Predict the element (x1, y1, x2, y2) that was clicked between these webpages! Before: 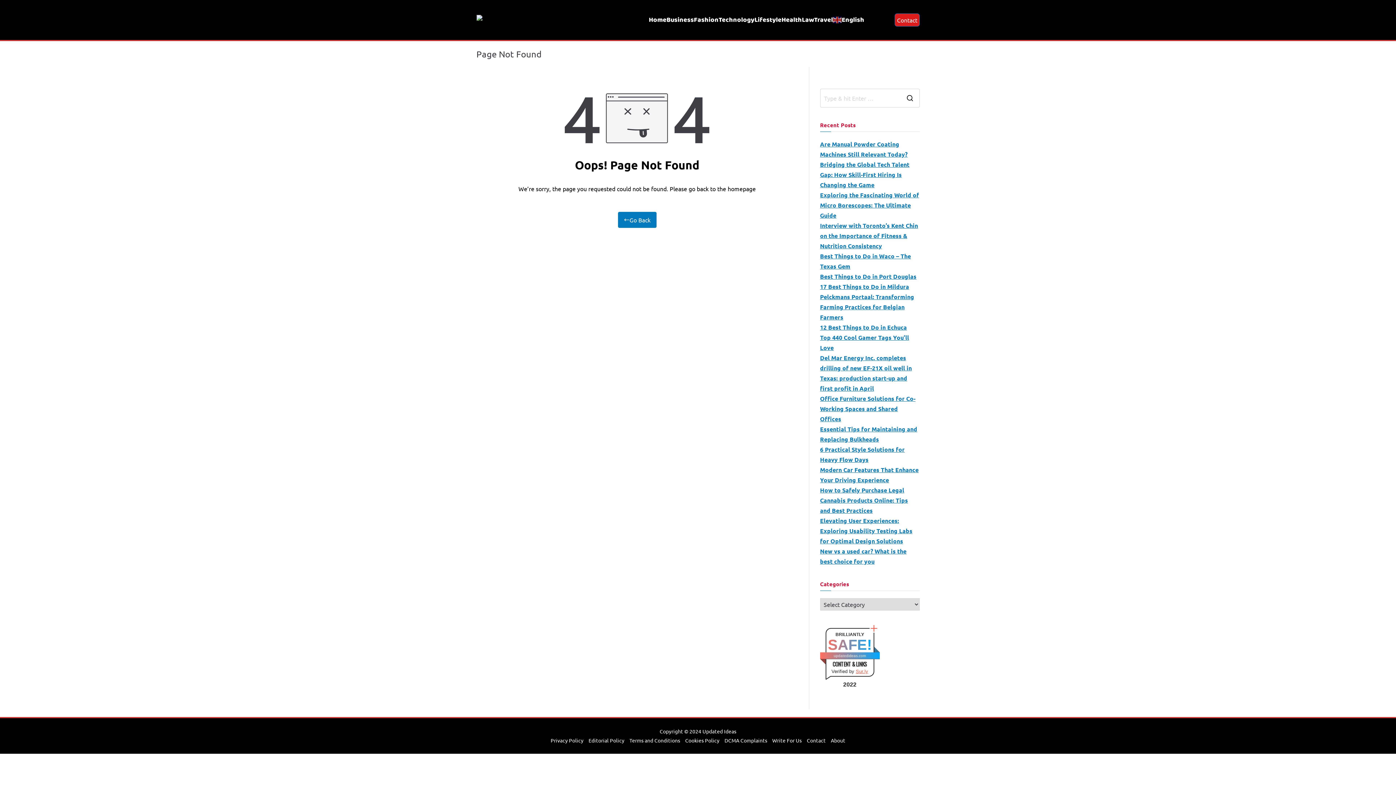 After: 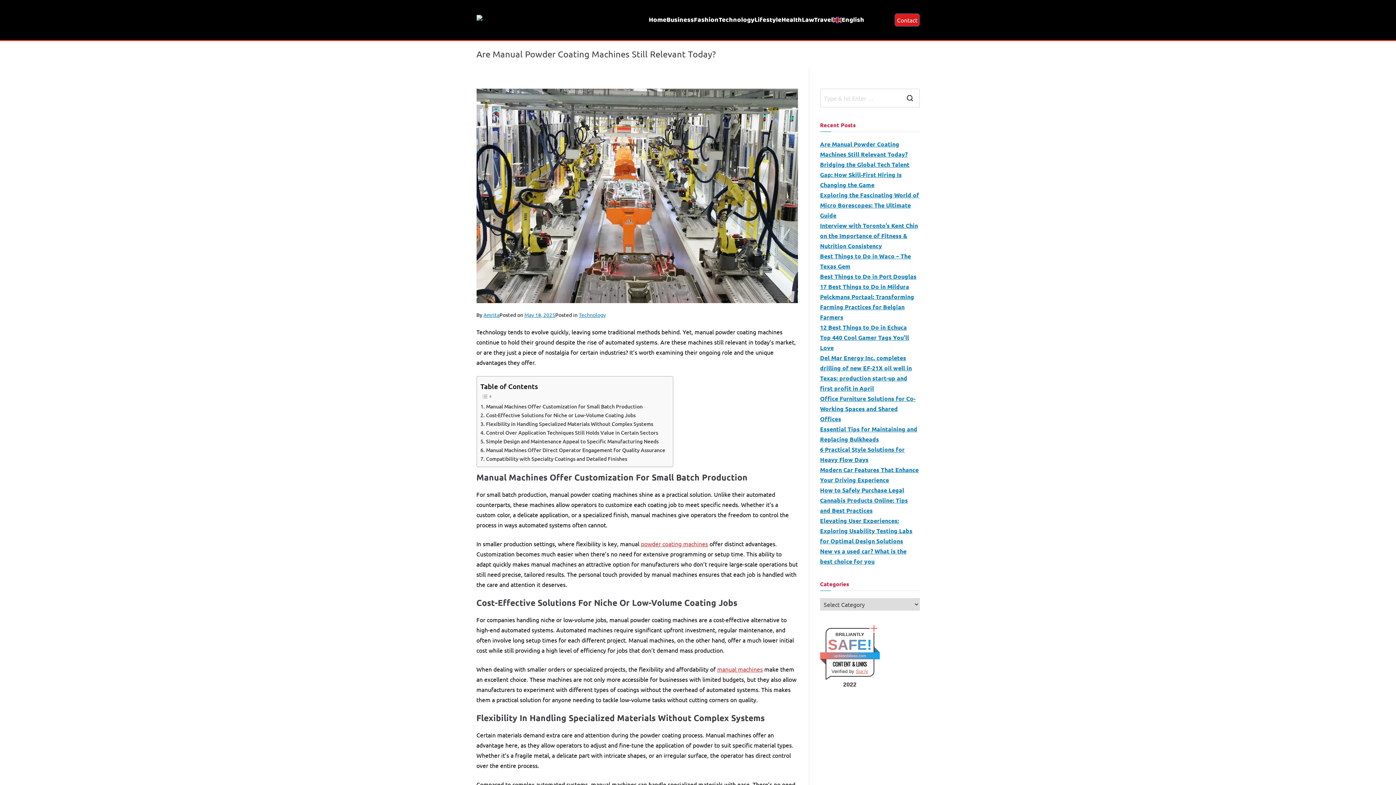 Action: bbox: (820, 139, 919, 159) label: Are Manual Powder Coating Machines Still Relevant Today?